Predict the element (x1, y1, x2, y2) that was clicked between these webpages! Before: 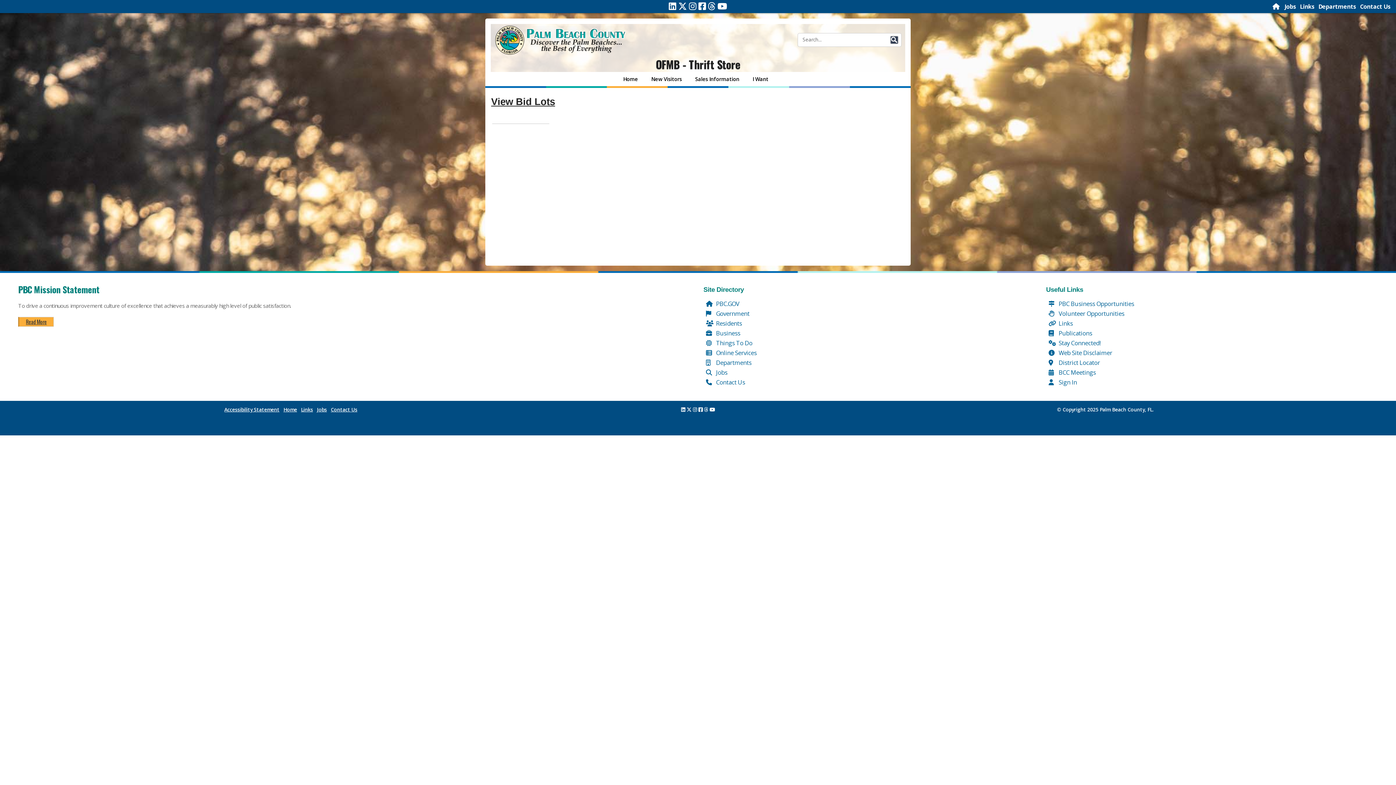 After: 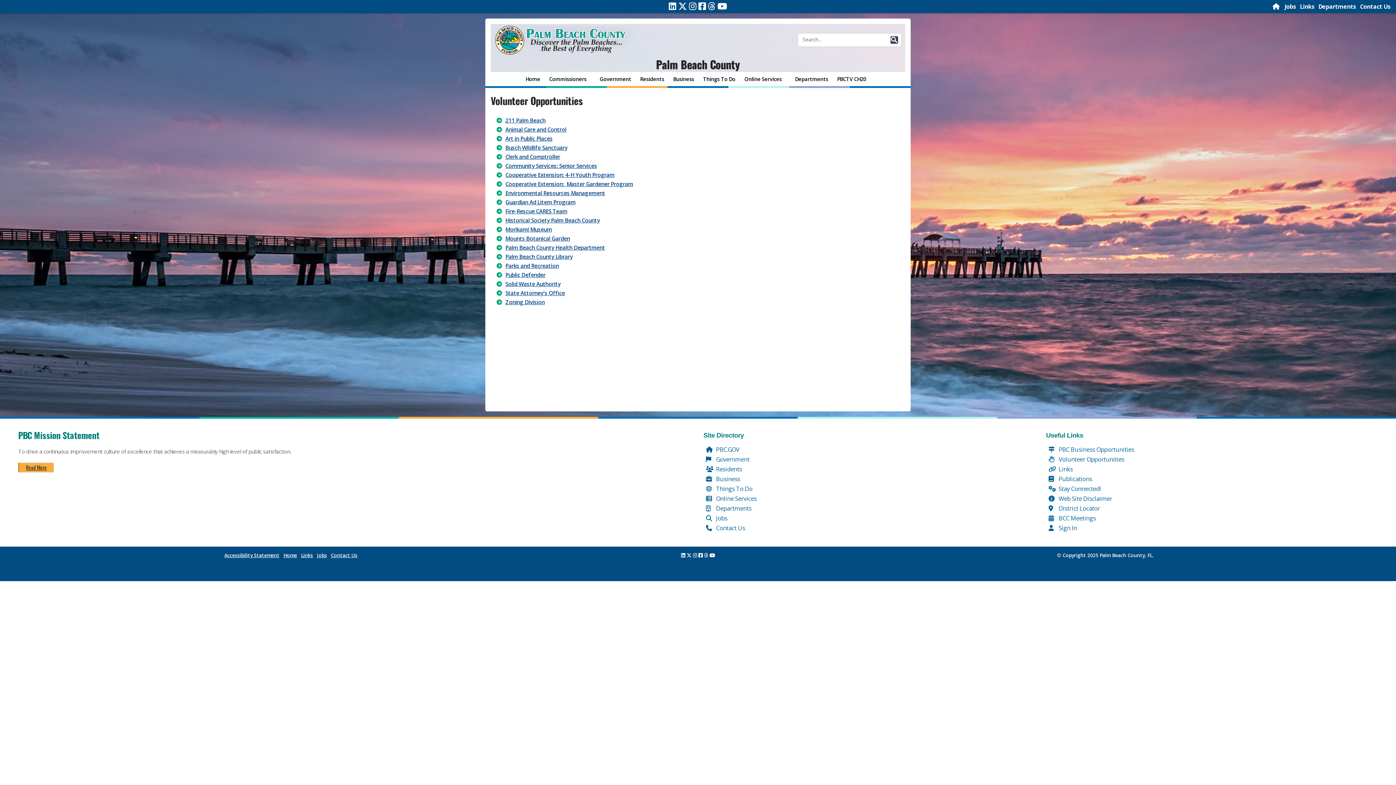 Action: bbox: (1048, 309, 1124, 317) label:  Volunteer Opportunities